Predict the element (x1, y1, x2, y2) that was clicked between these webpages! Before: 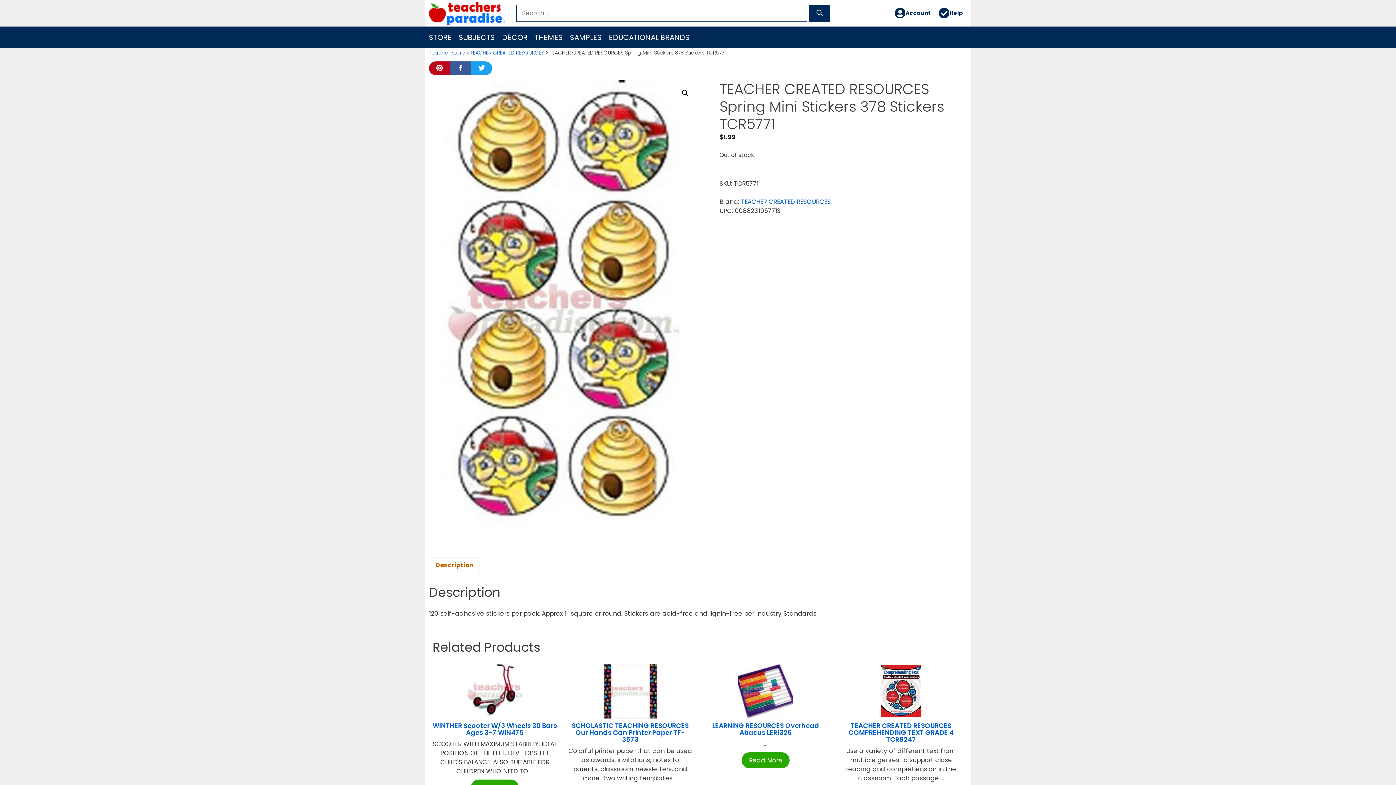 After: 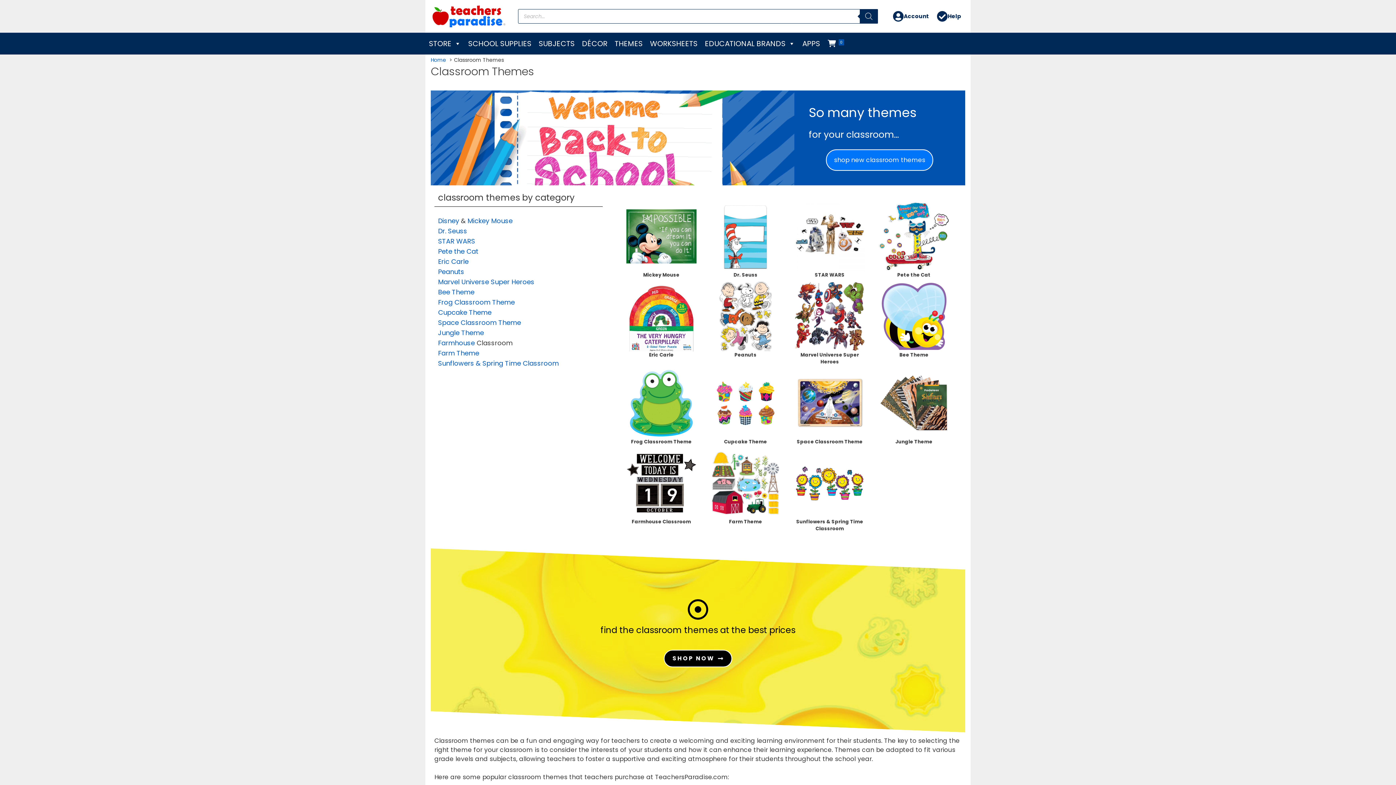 Action: label: THEMES bbox: (531, 26, 566, 48)